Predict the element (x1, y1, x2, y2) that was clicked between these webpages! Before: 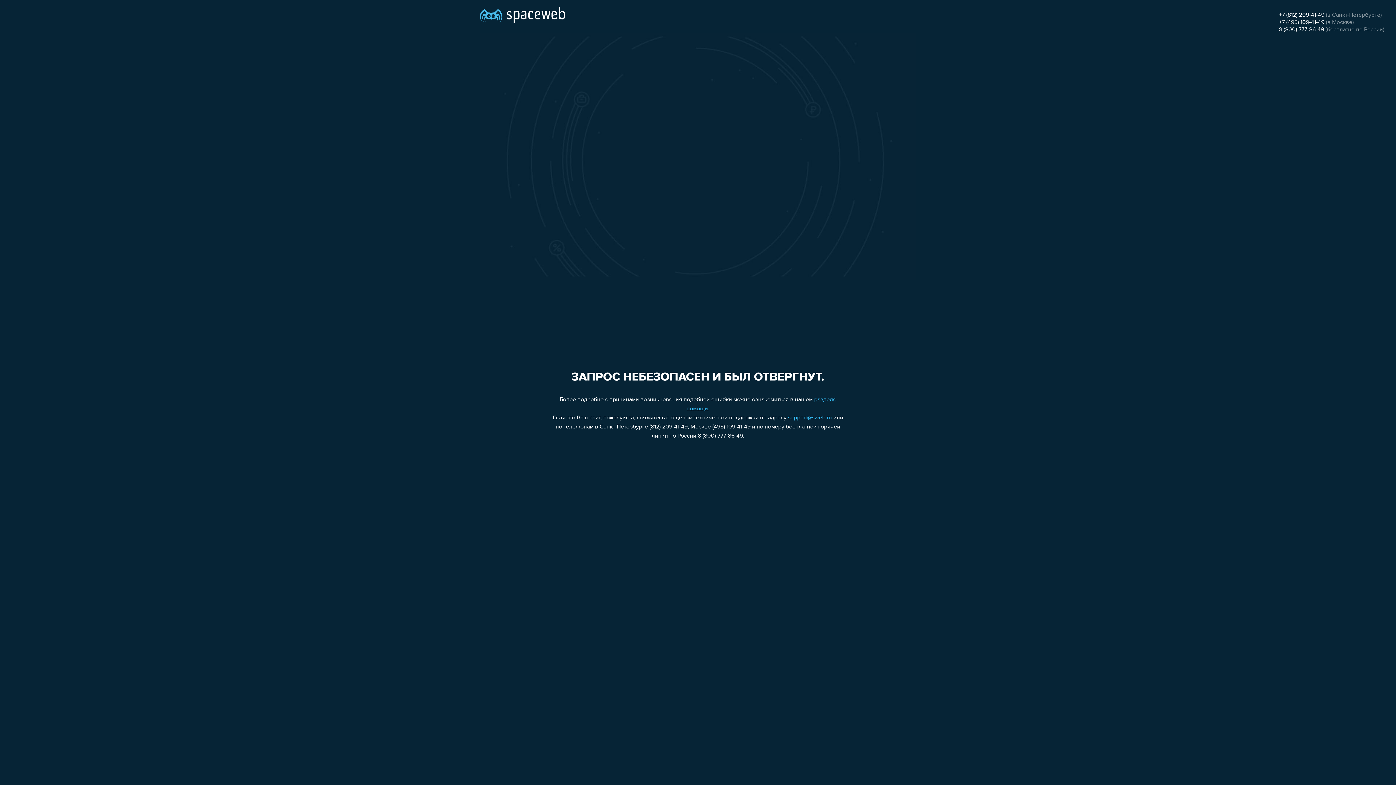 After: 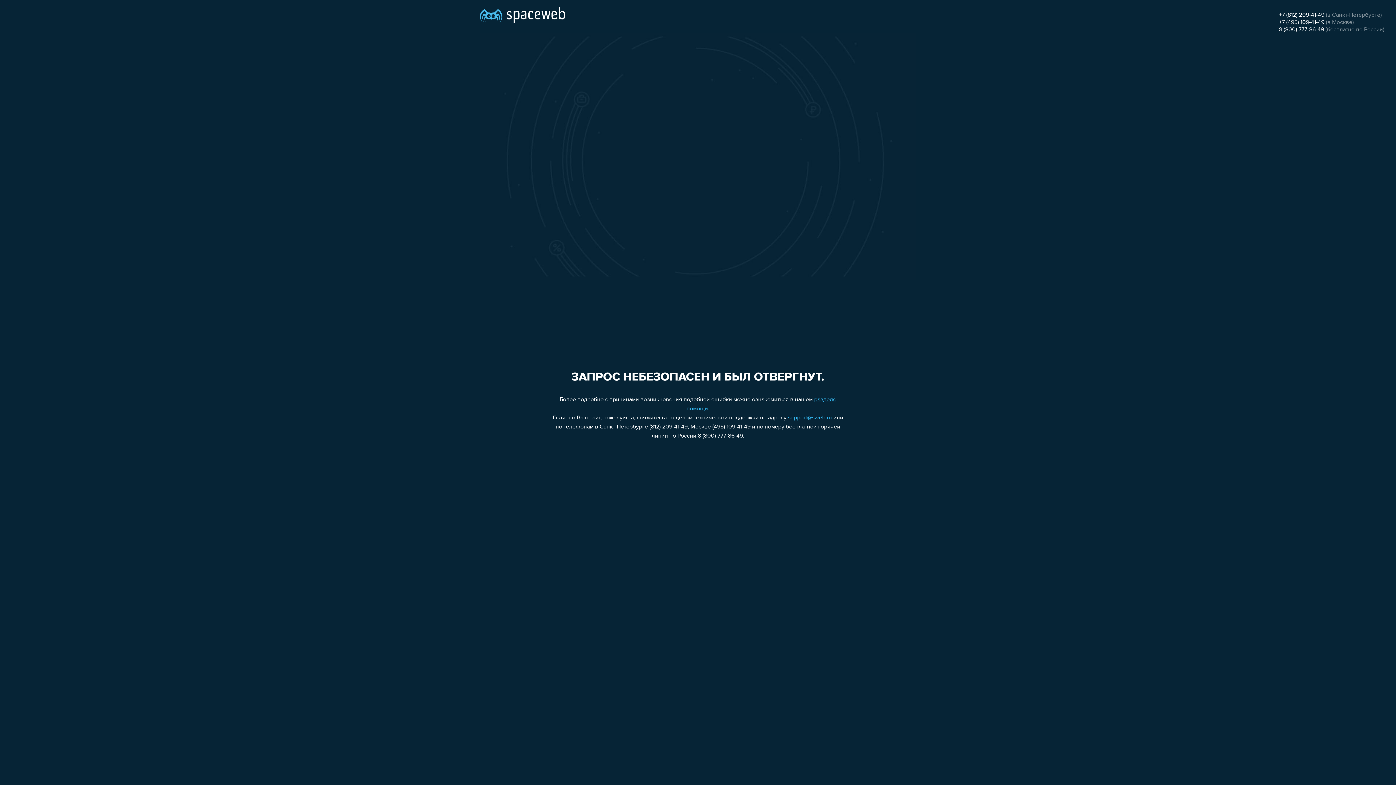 Action: bbox: (788, 415, 832, 421) label: support@sweb.ru